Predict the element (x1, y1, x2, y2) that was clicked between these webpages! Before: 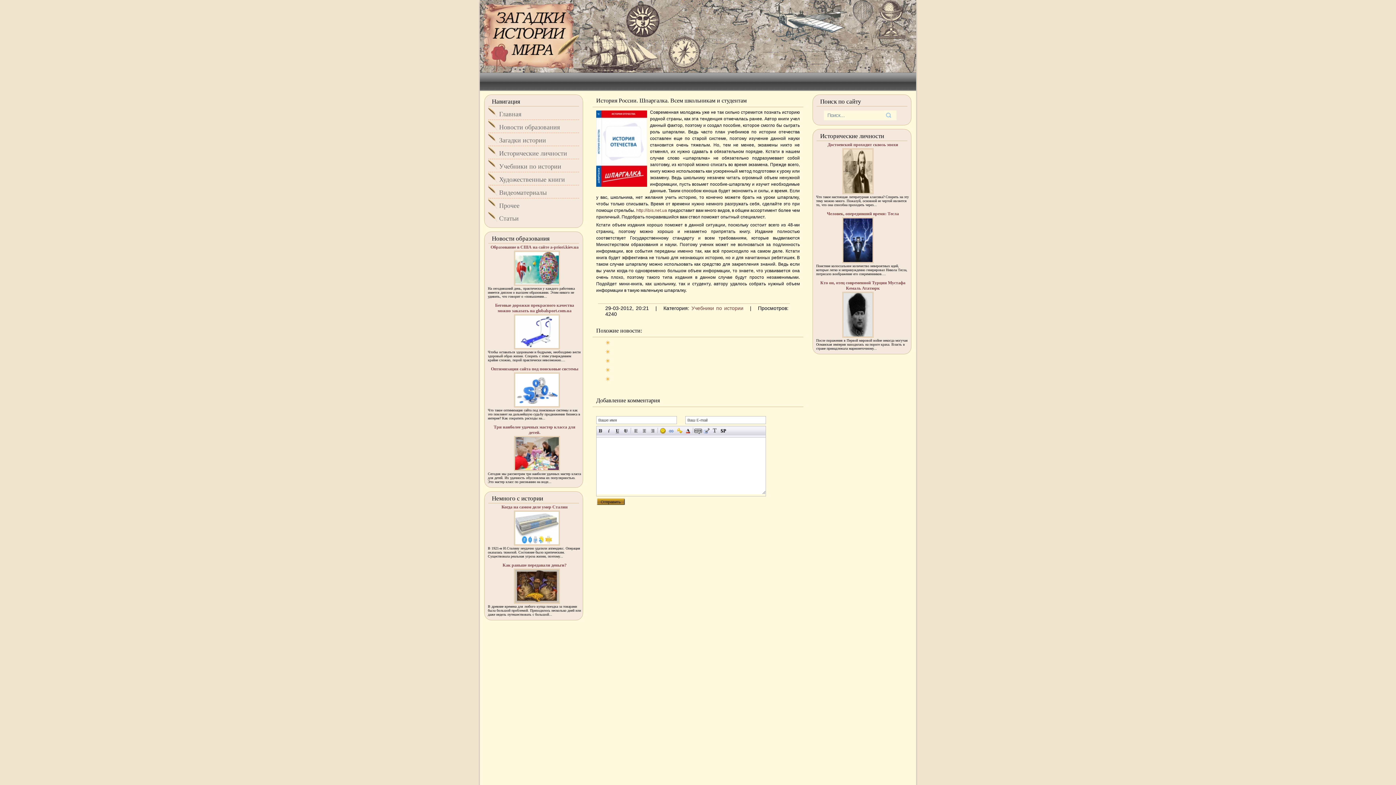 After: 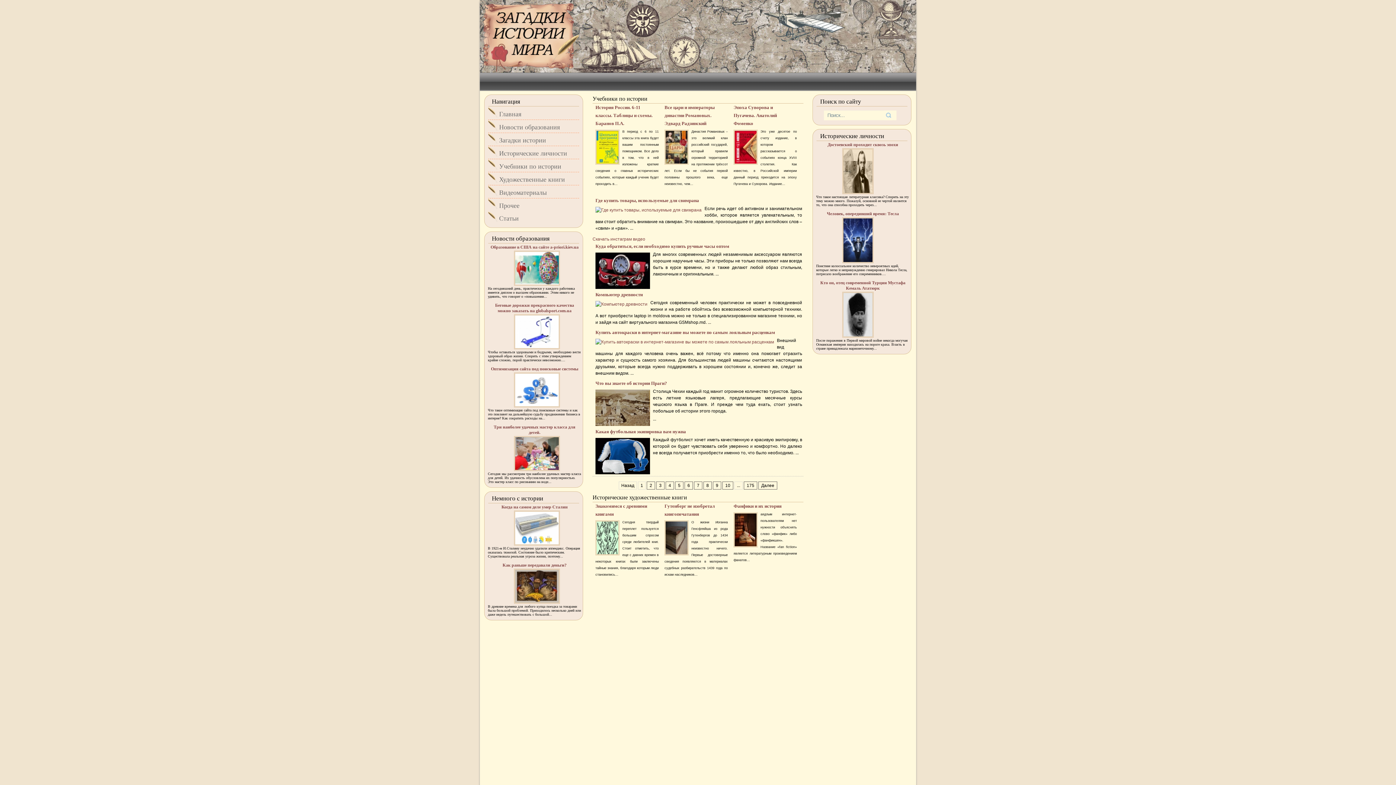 Action: label: Загадки истории bbox: (488, 136, 546, 144)